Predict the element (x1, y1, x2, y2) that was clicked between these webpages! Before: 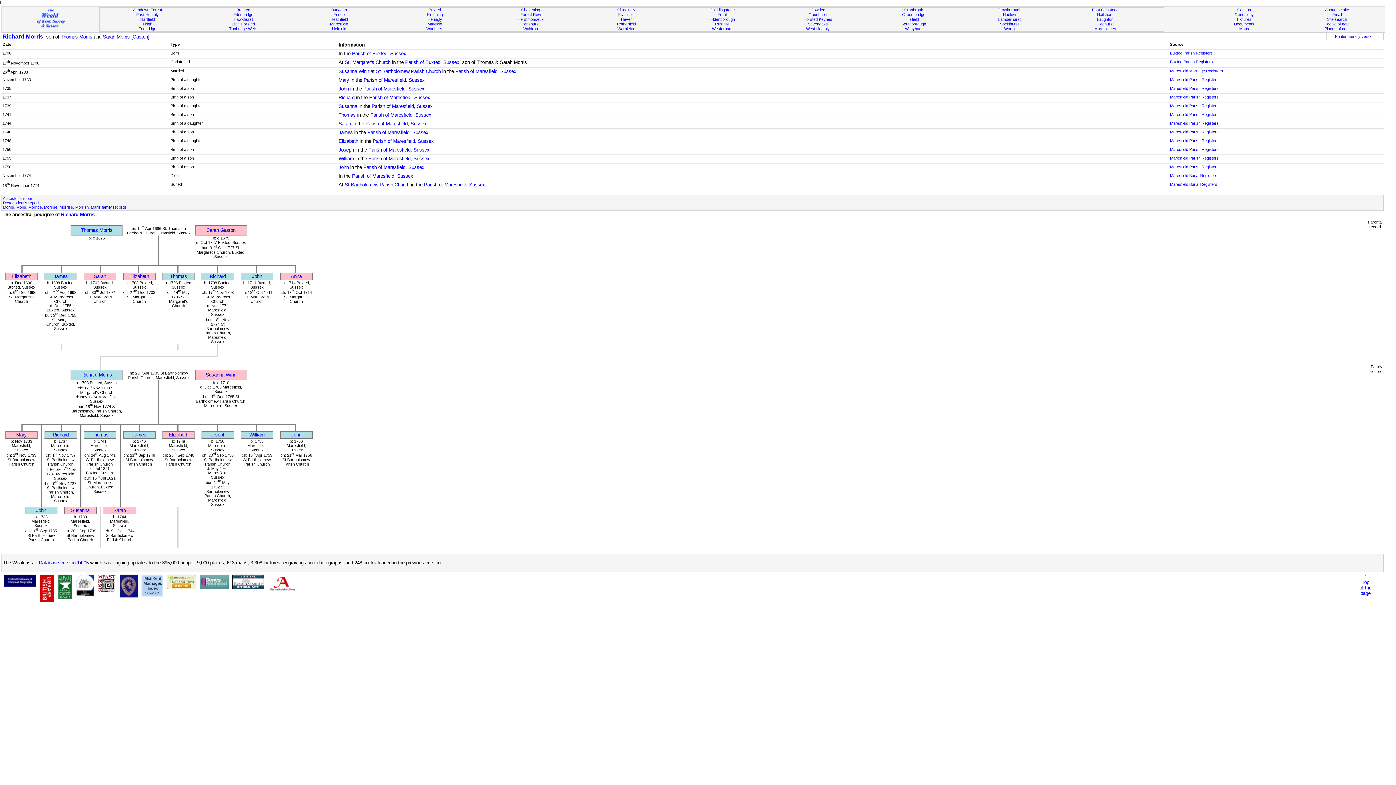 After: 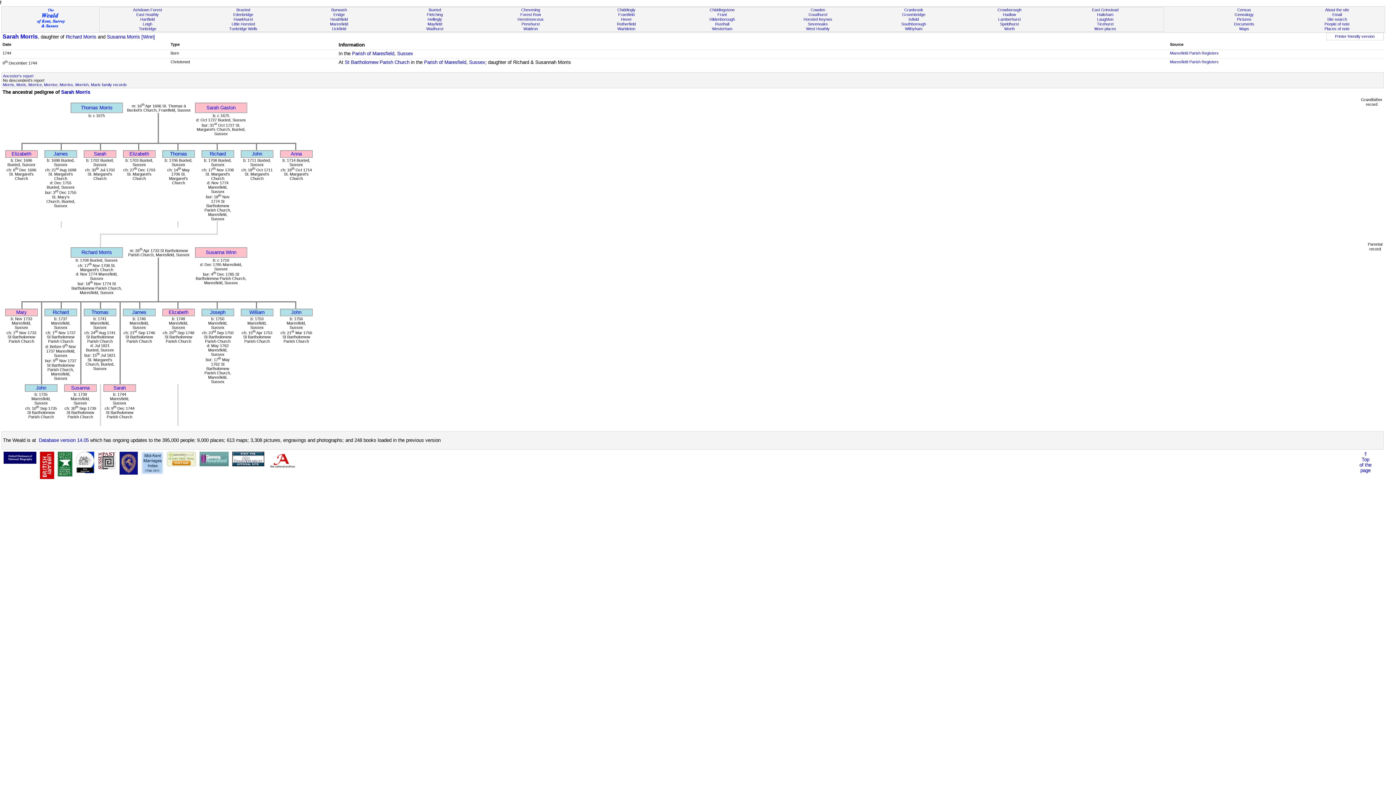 Action: label: Sarah bbox: (113, 508, 125, 513)